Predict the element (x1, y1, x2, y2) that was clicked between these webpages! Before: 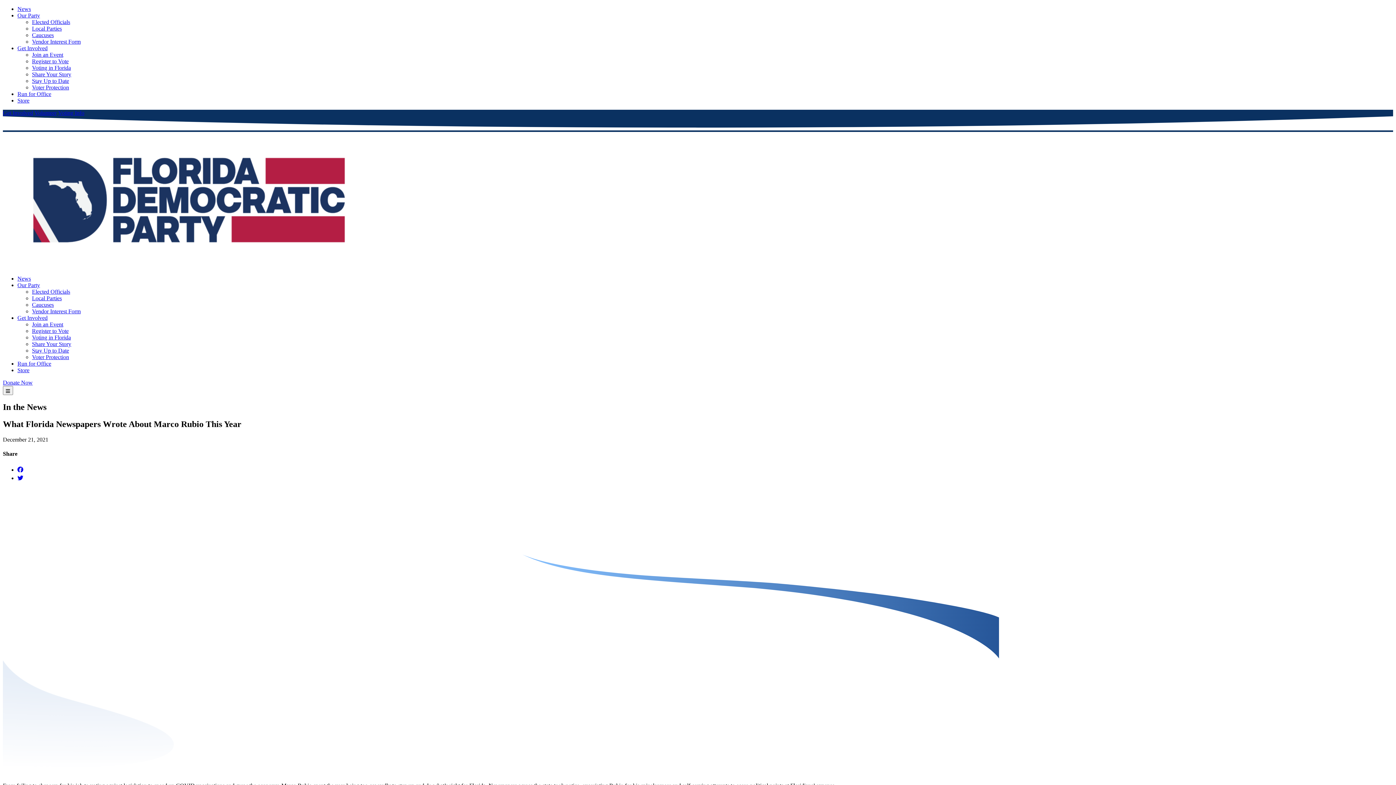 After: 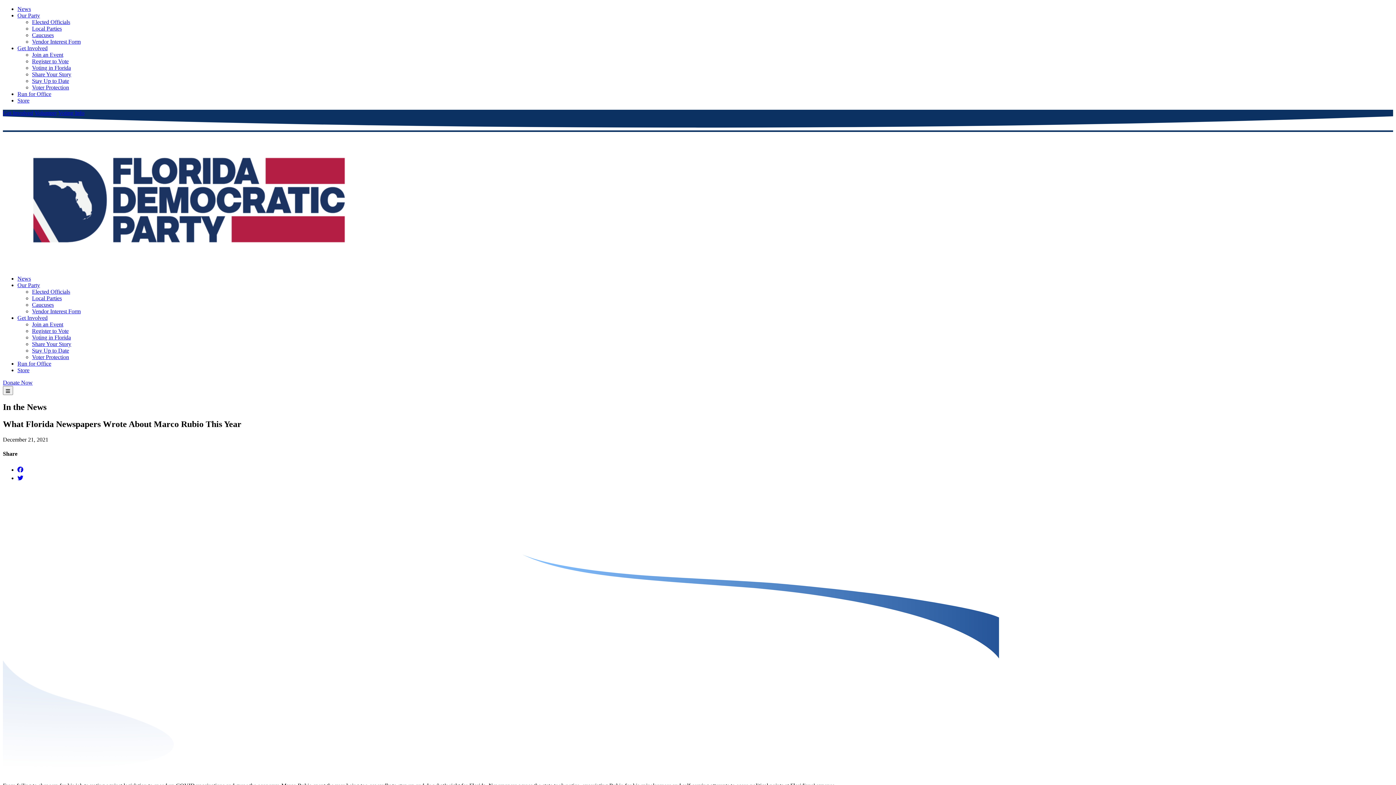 Action: label: Share On Facebook bbox: (17, 466, 23, 473)